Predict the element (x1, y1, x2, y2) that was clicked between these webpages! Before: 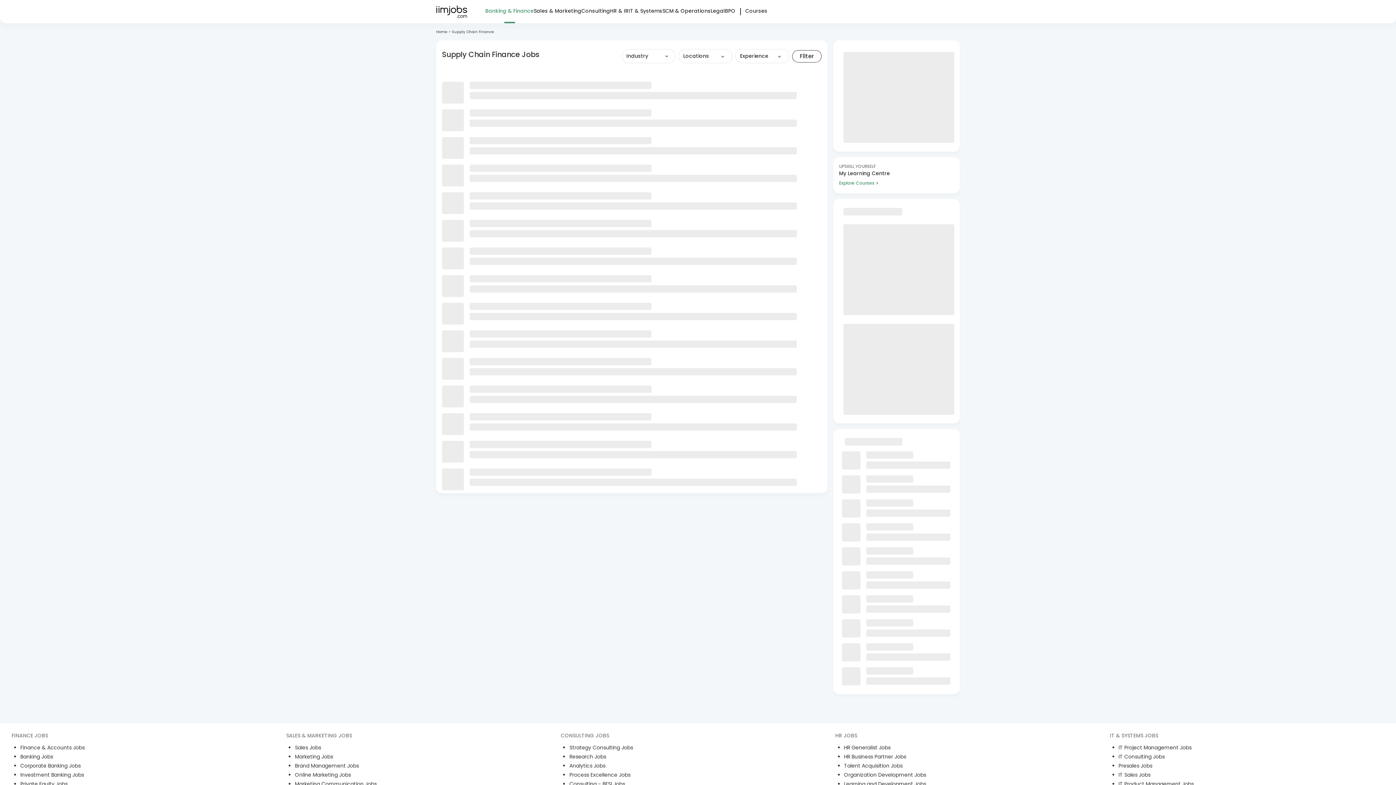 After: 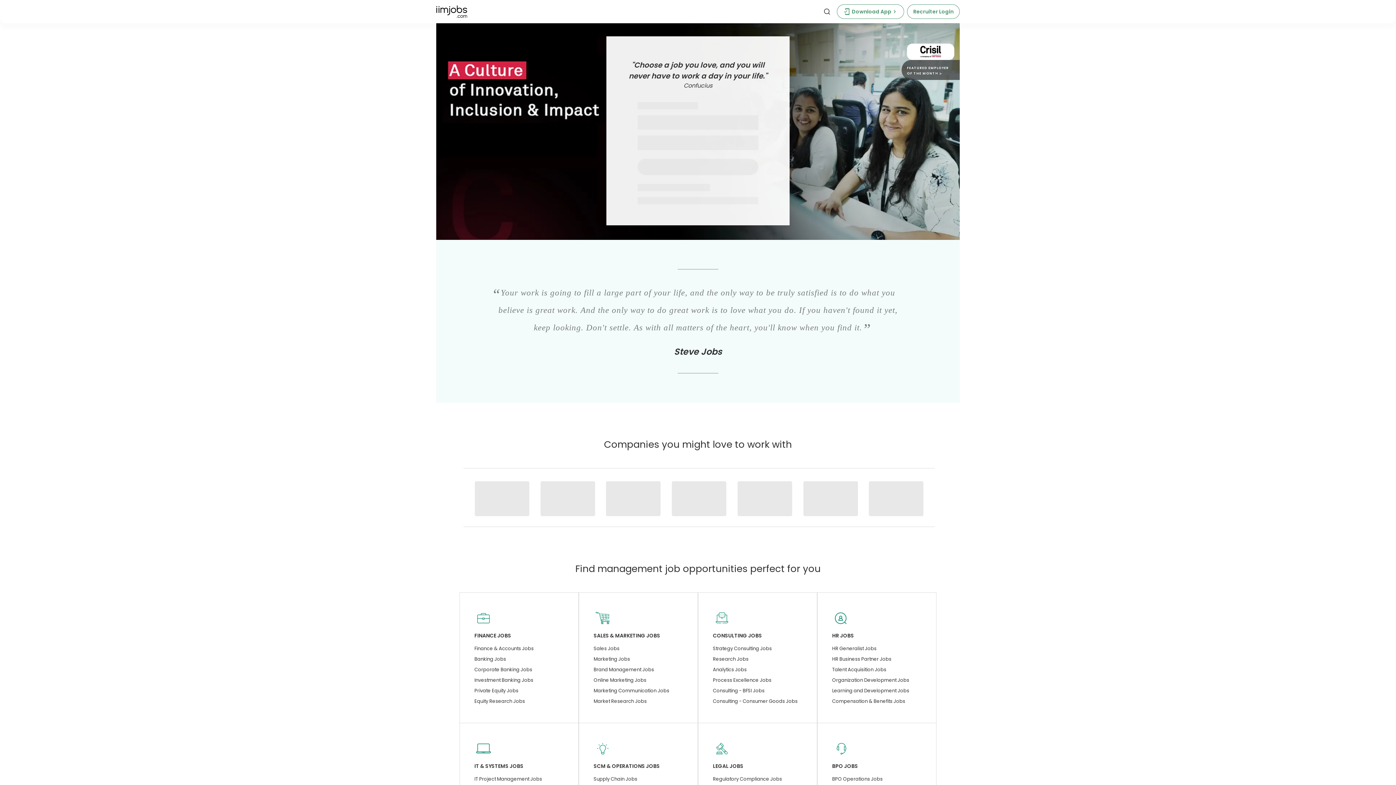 Action: bbox: (436, 5, 467, 17)